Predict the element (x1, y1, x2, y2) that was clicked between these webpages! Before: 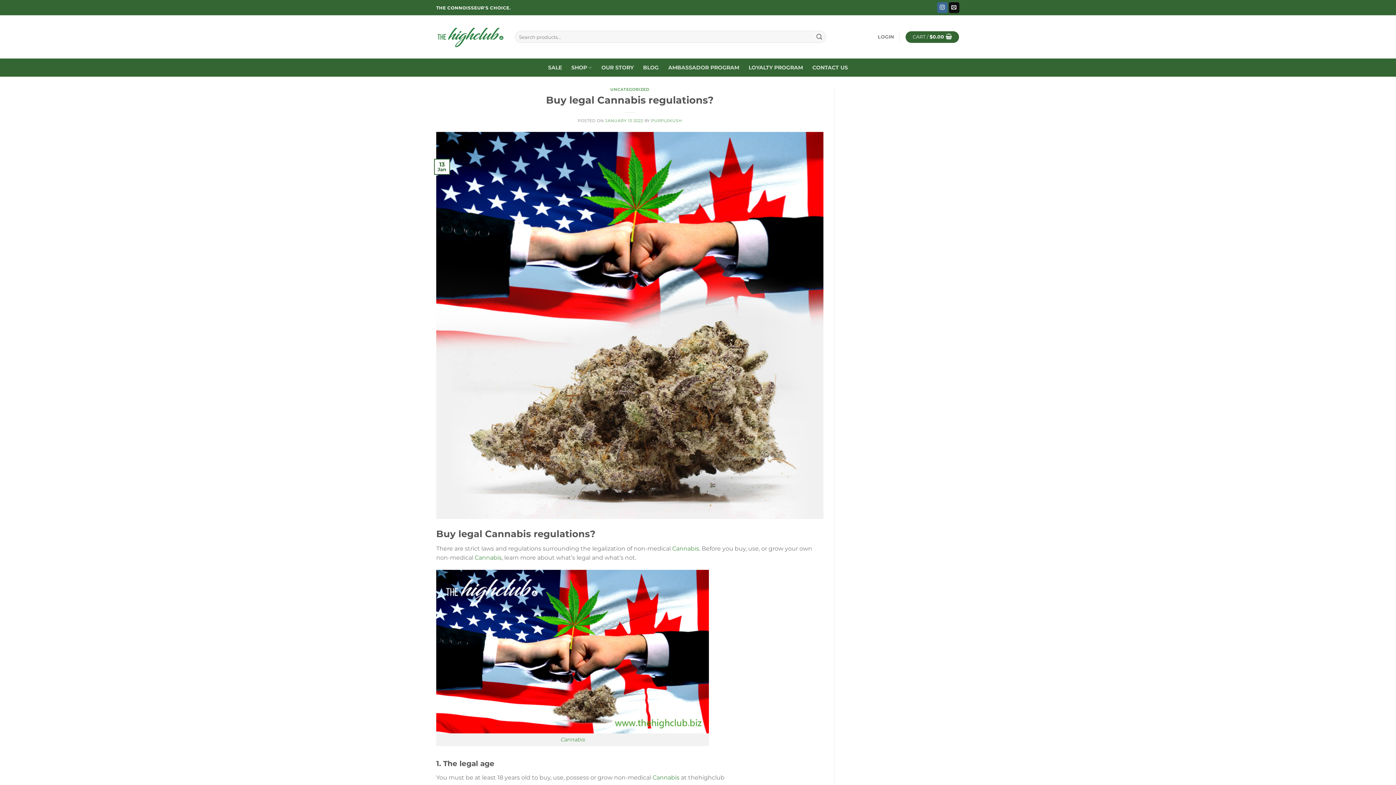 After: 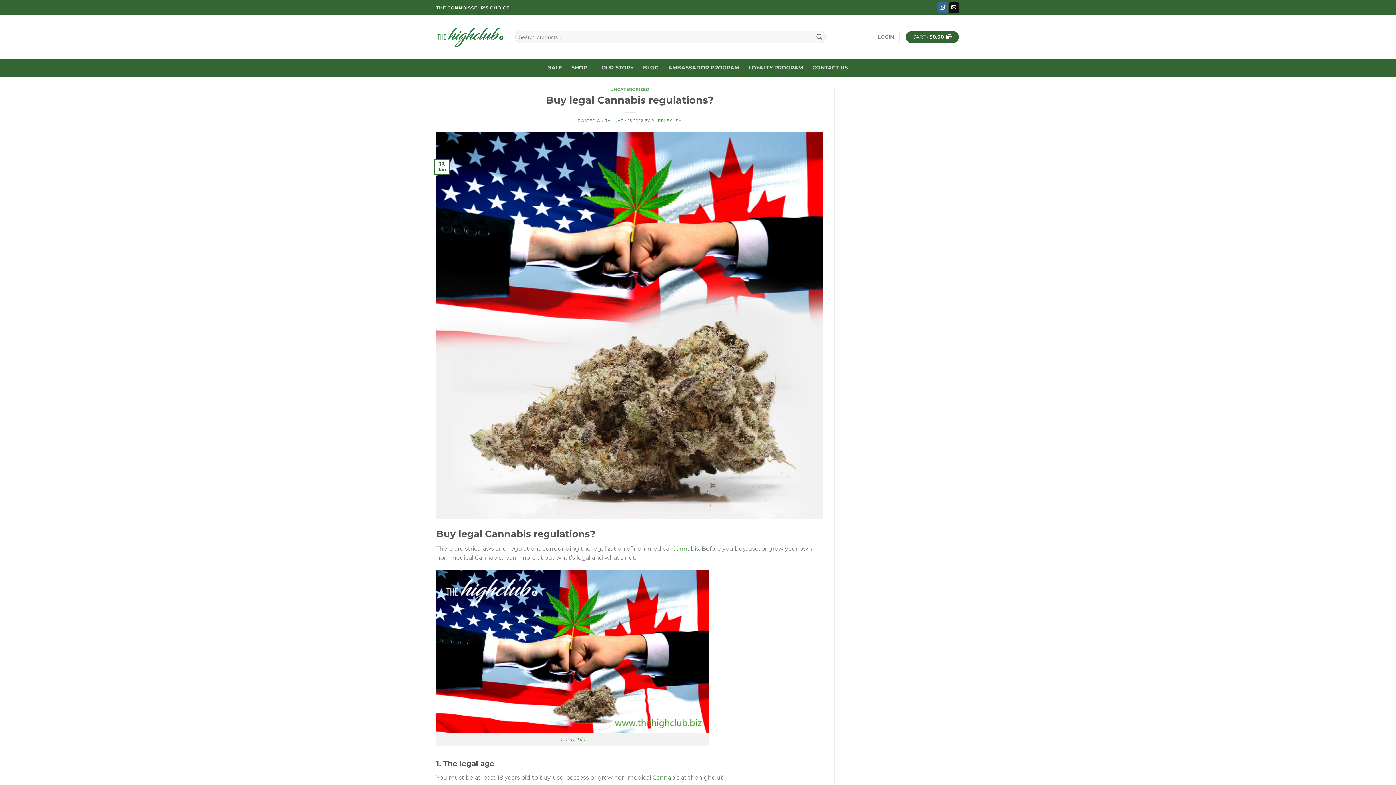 Action: bbox: (436, 321, 823, 328)